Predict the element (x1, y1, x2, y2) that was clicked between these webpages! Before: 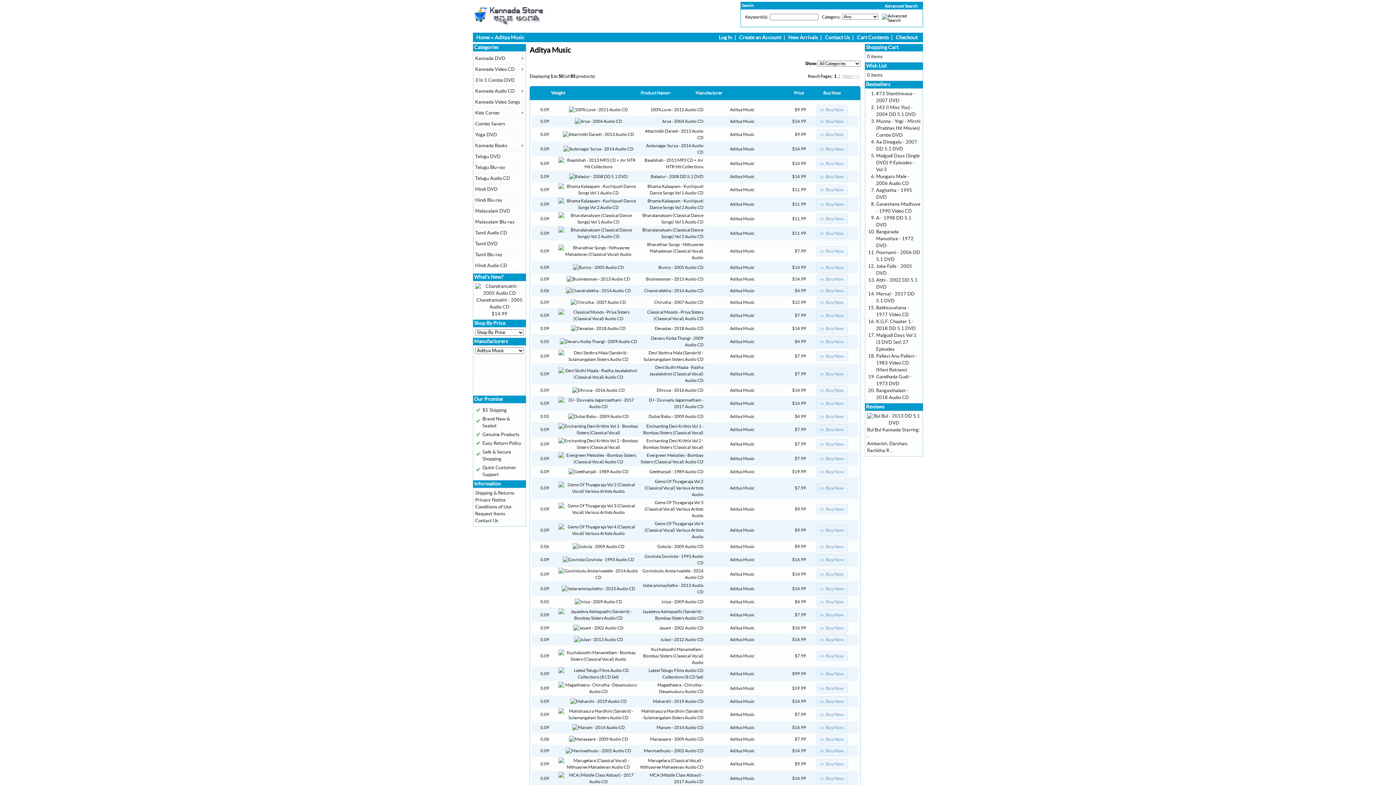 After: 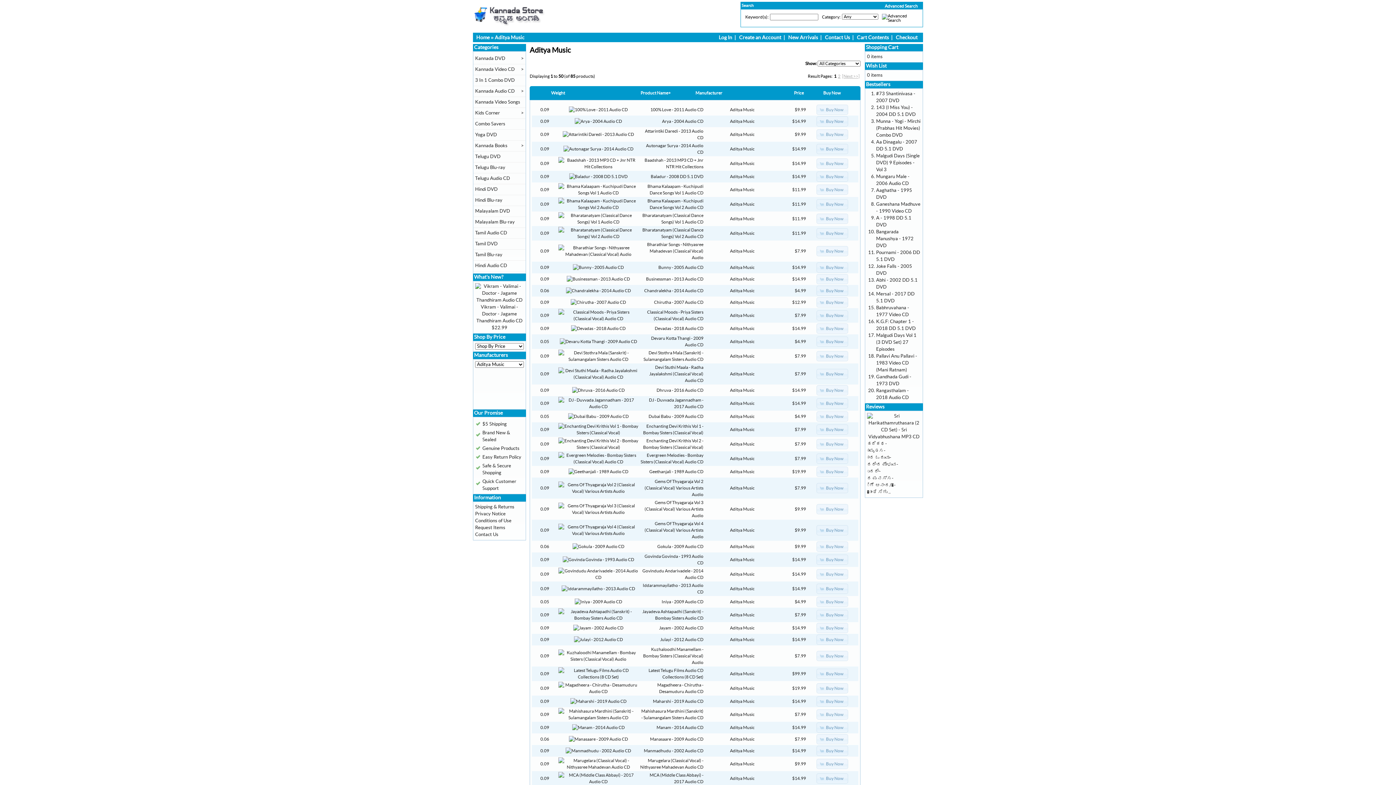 Action: label: Aditya Music bbox: (730, 507, 754, 511)